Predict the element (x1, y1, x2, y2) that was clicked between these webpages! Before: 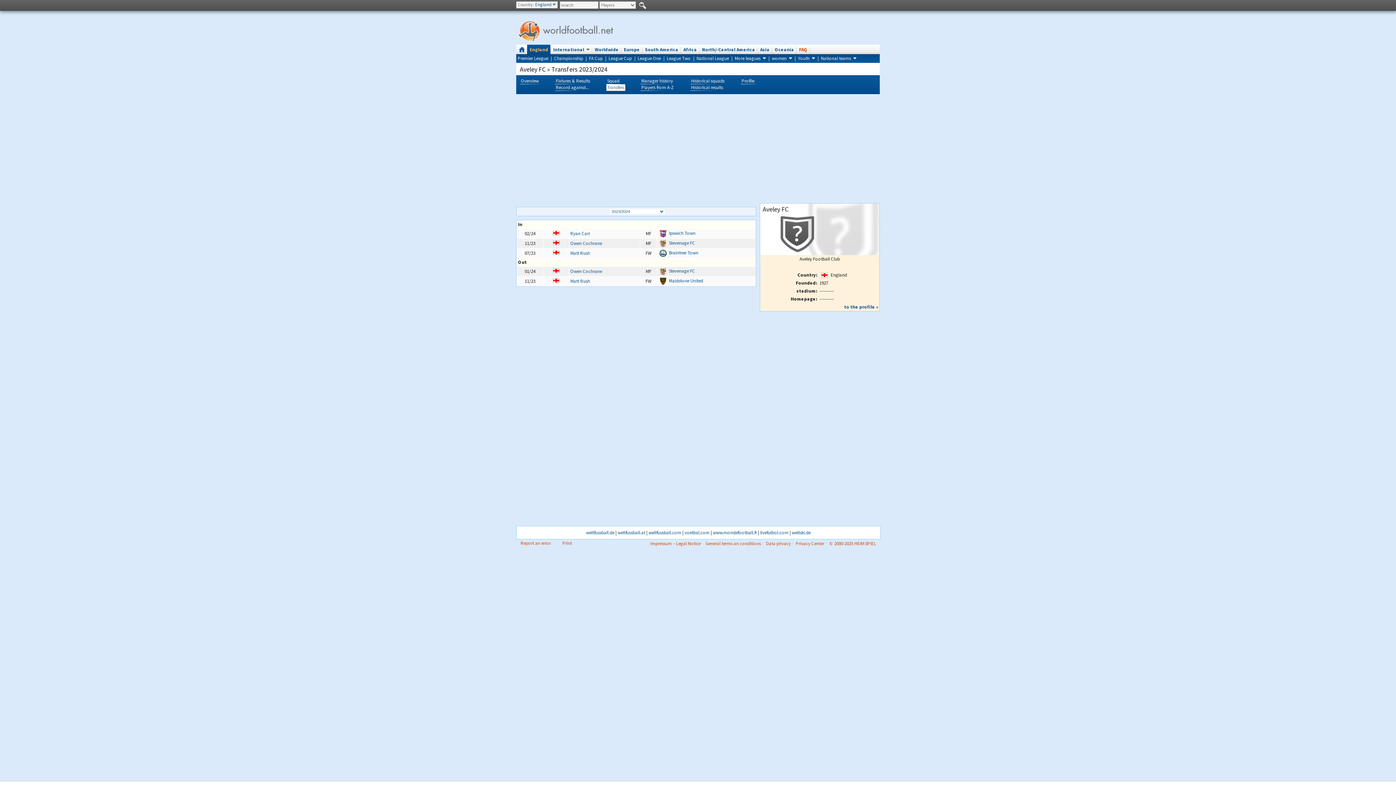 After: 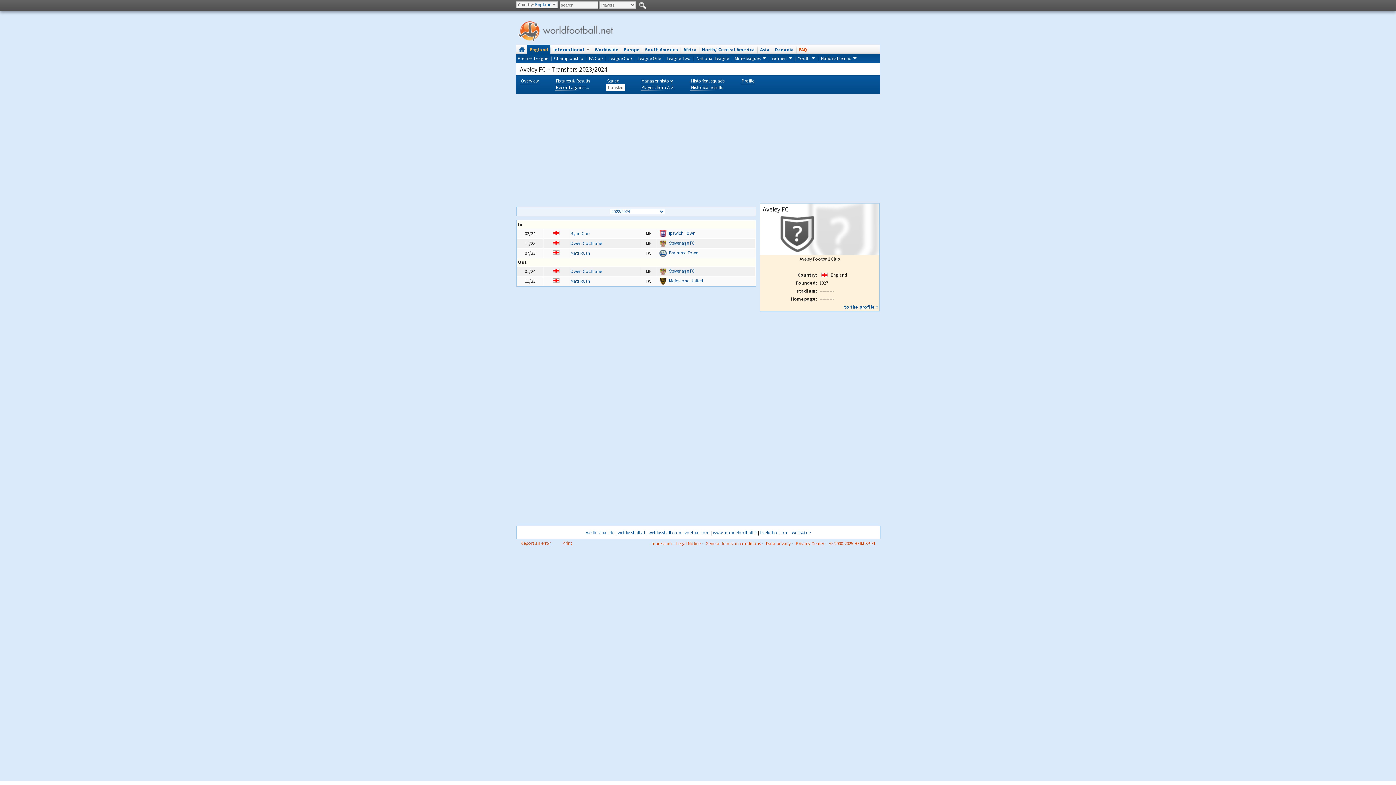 Action: label: Print bbox: (562, 540, 572, 546)